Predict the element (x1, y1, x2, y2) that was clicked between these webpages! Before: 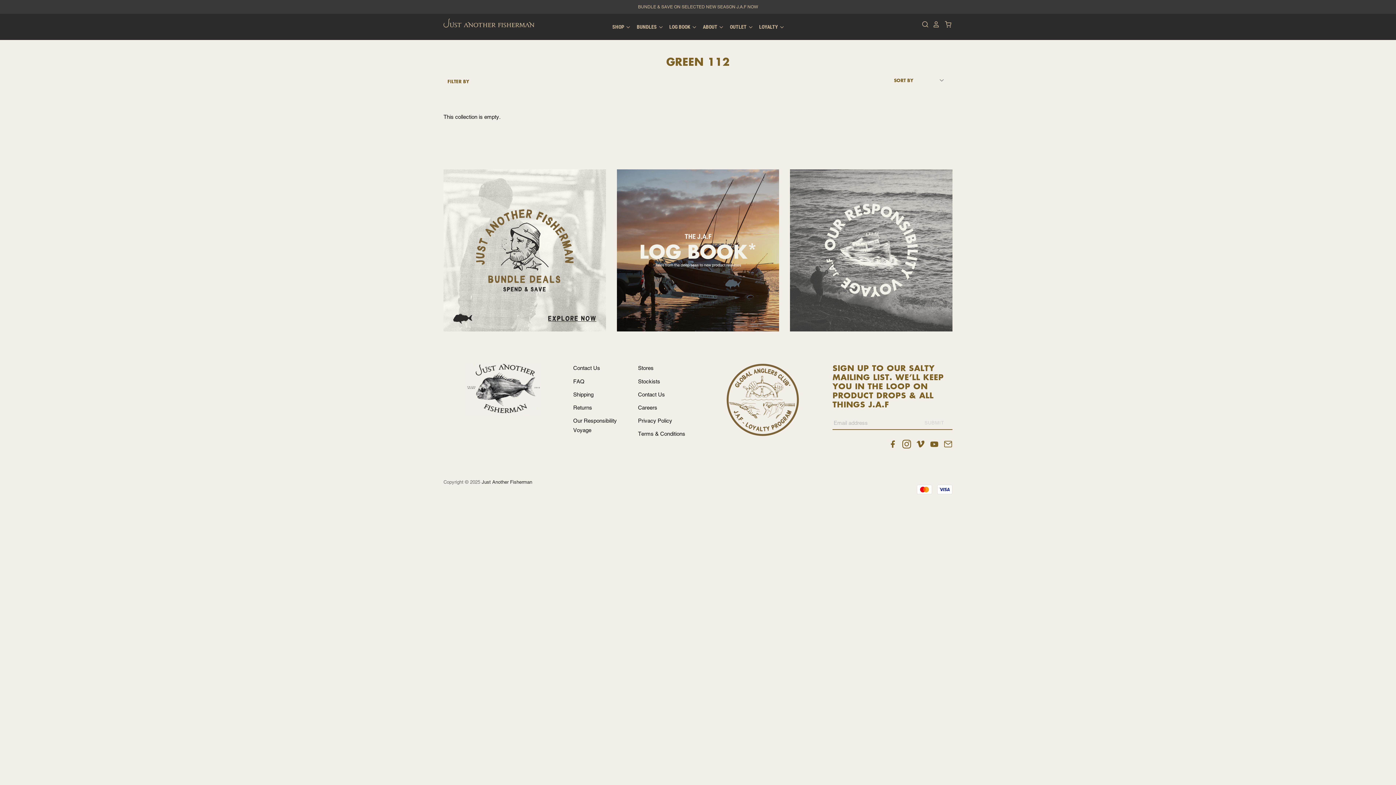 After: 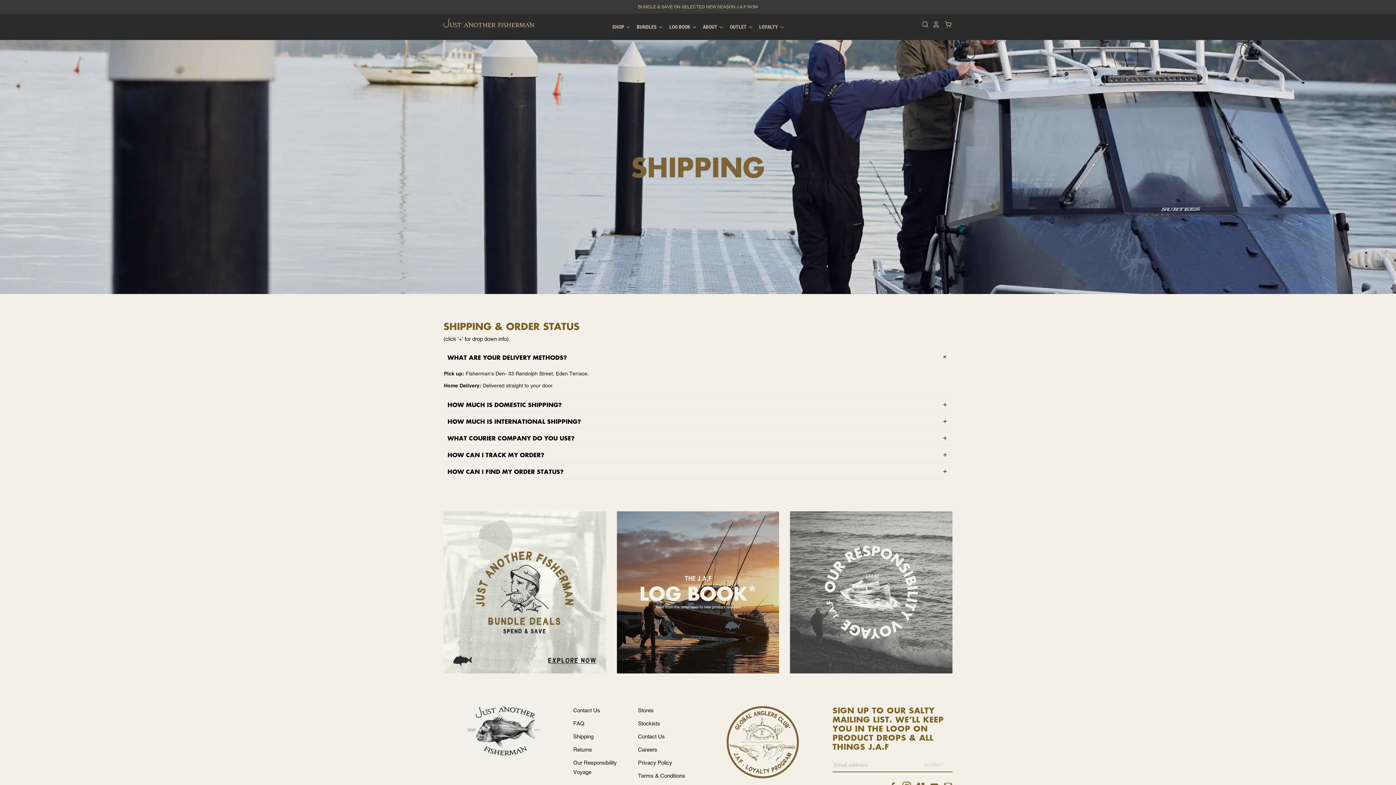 Action: label: Shipping bbox: (573, 391, 593, 397)